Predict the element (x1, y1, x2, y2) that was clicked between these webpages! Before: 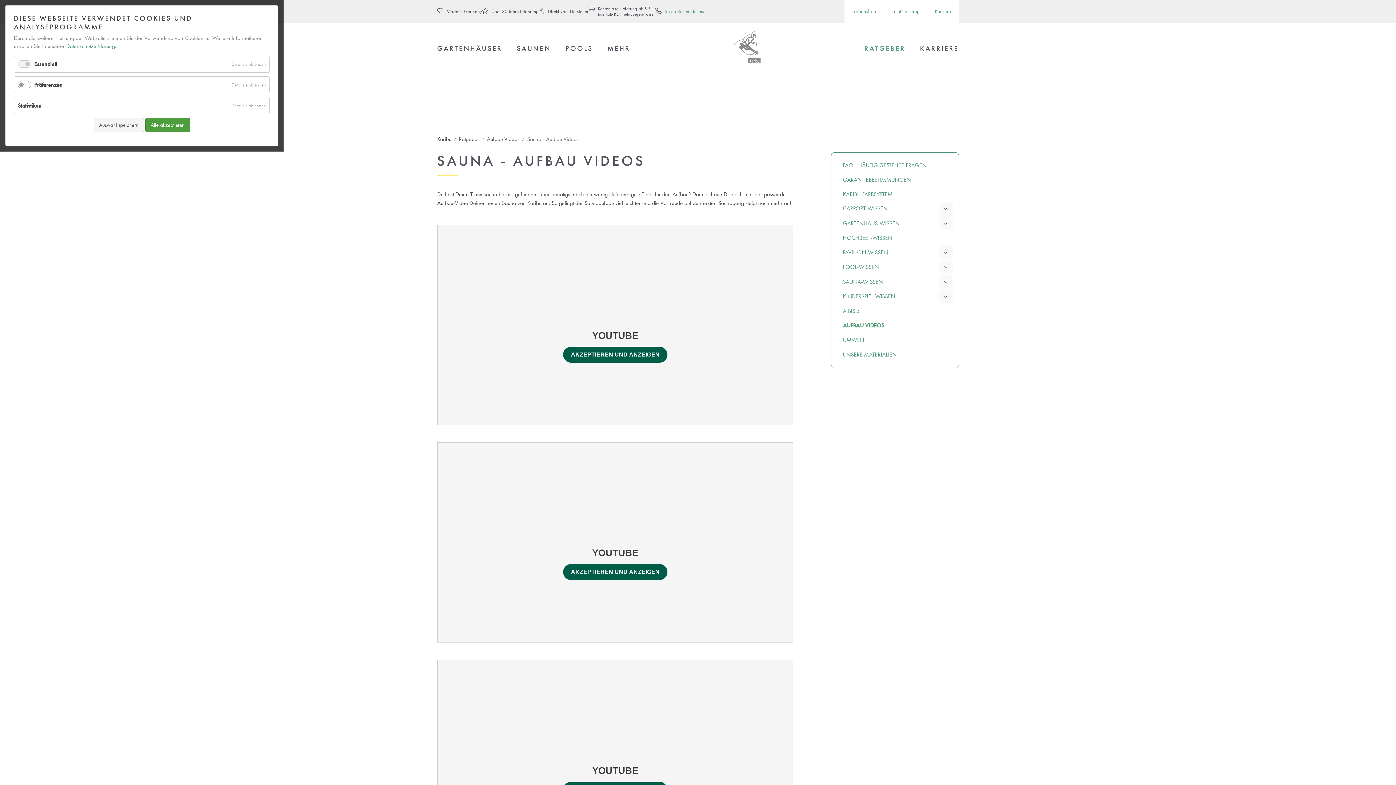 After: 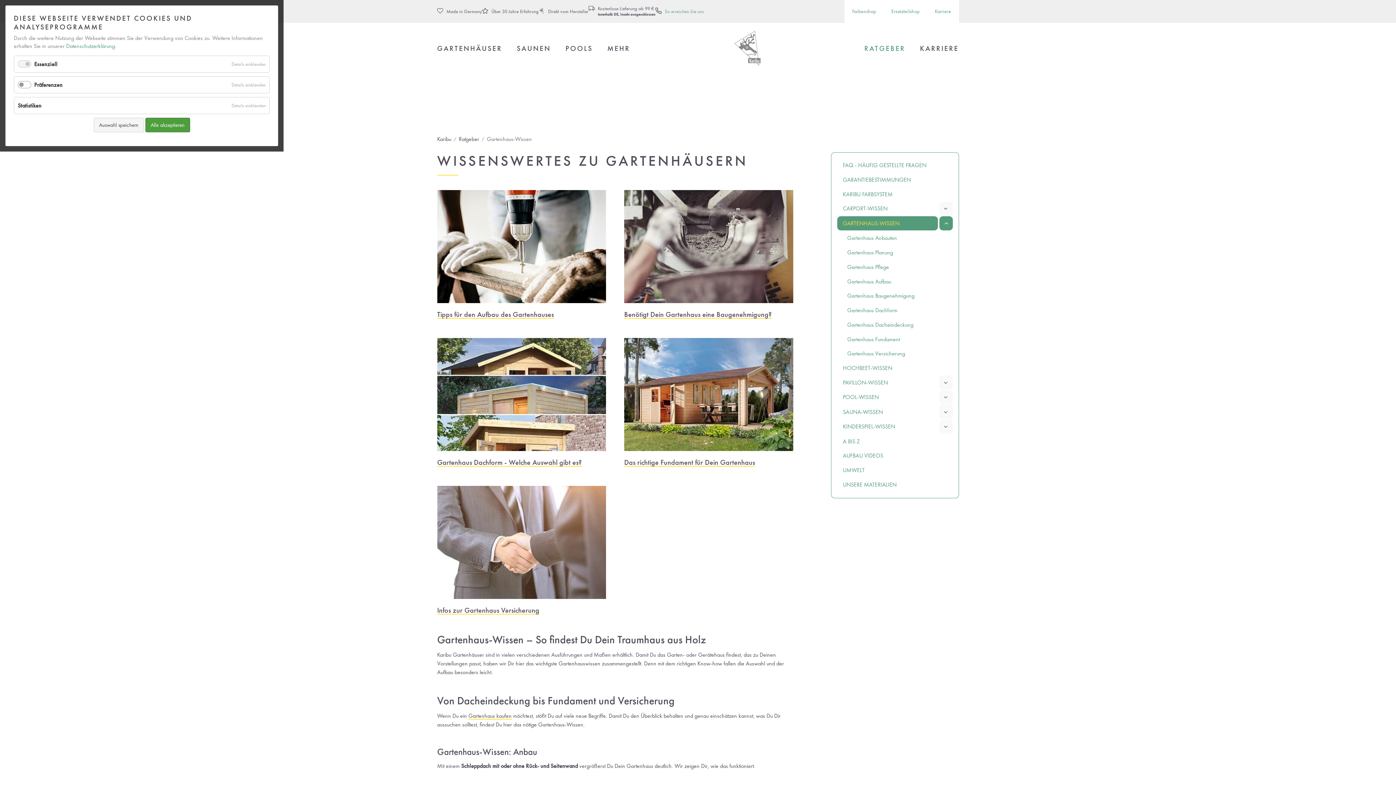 Action: label: GARTENHAUS-WISSEN bbox: (837, 216, 938, 230)